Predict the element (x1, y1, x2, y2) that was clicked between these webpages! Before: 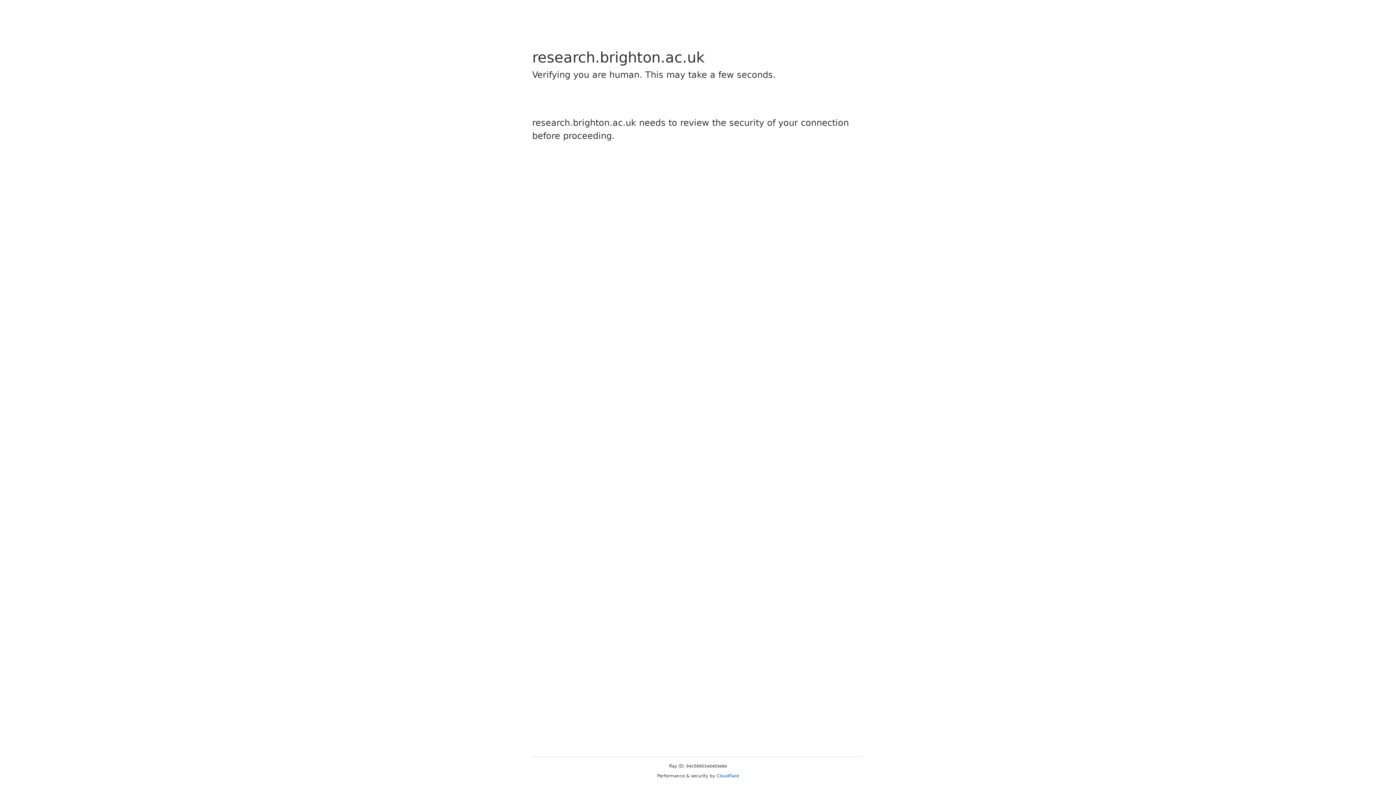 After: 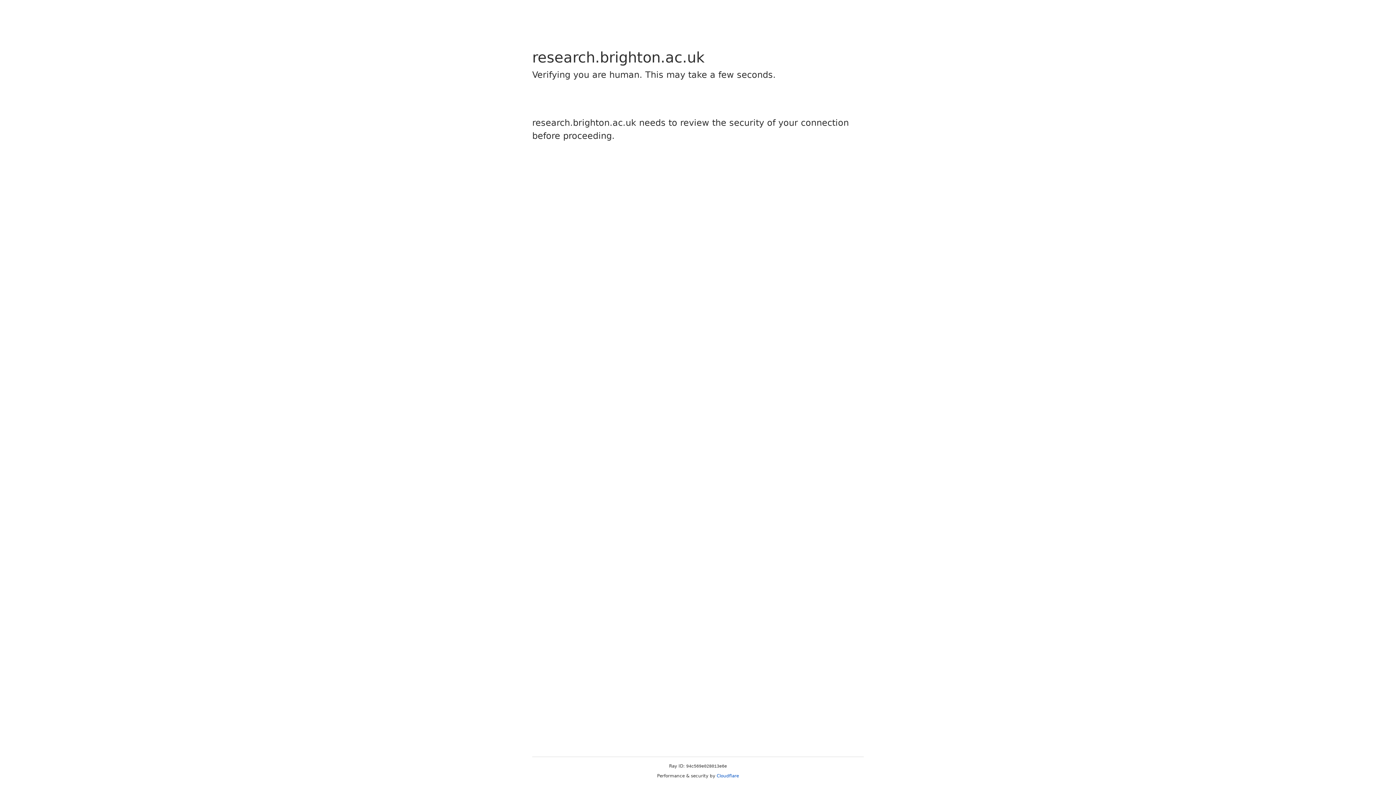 Action: bbox: (716, 773, 739, 778) label: Cloudflare